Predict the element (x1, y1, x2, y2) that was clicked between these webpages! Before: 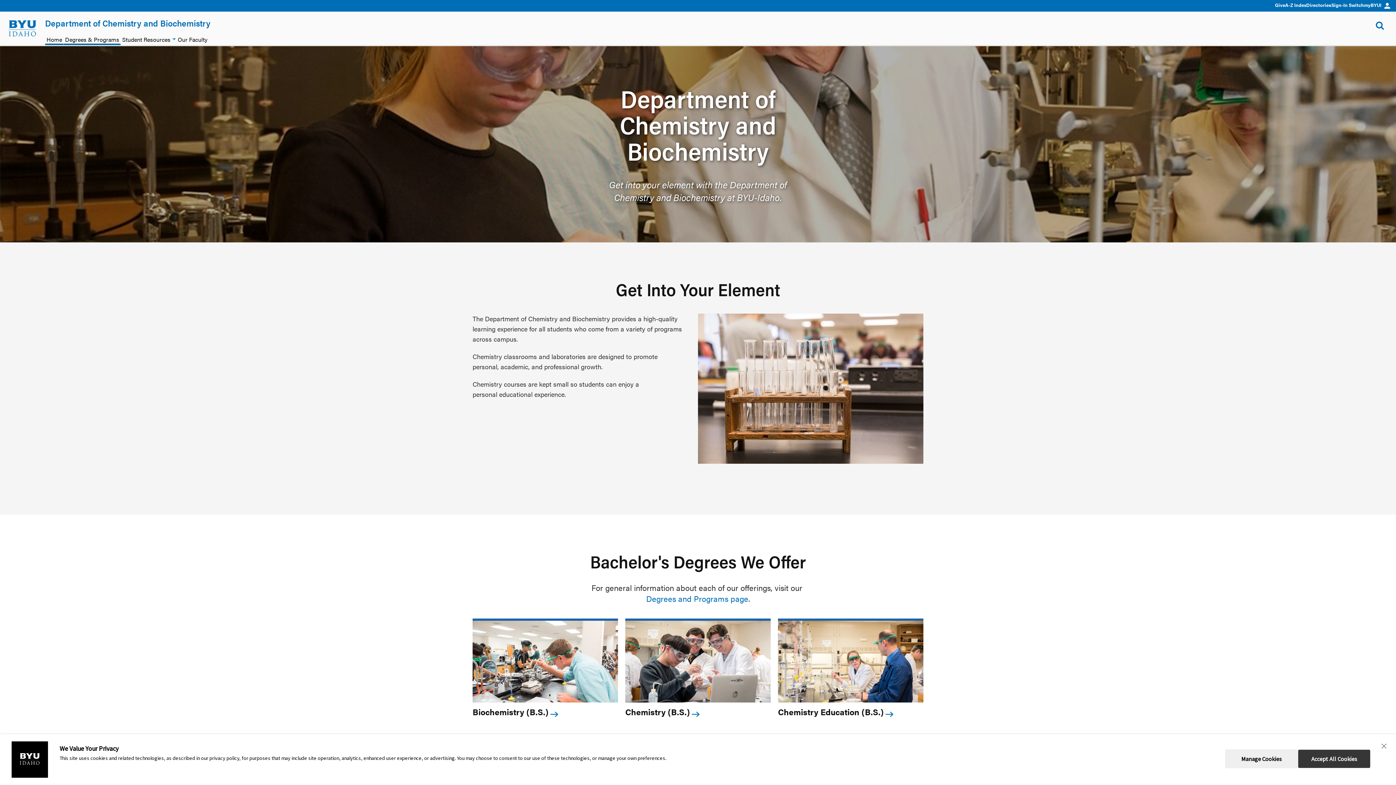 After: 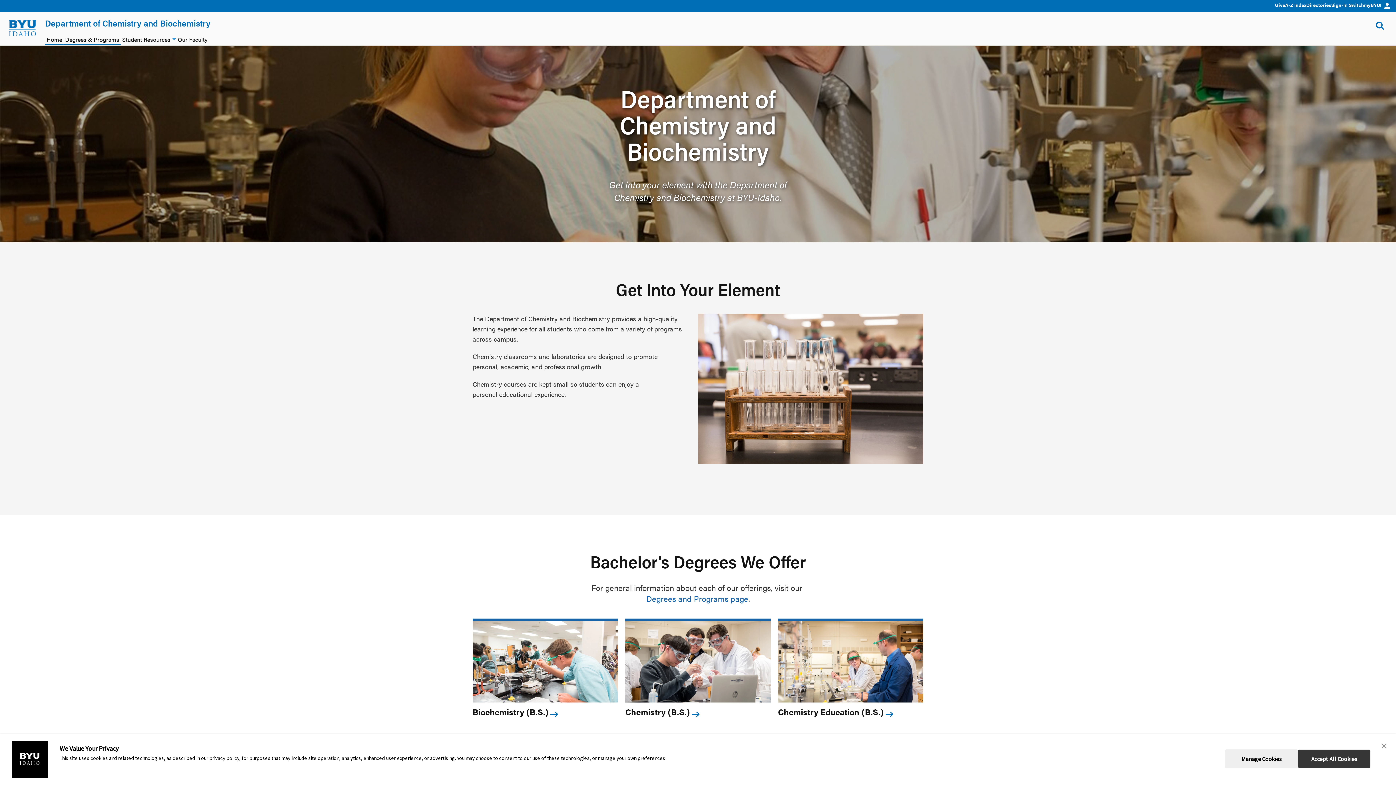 Action: label: Degrees and Programs page bbox: (646, 593, 748, 604)